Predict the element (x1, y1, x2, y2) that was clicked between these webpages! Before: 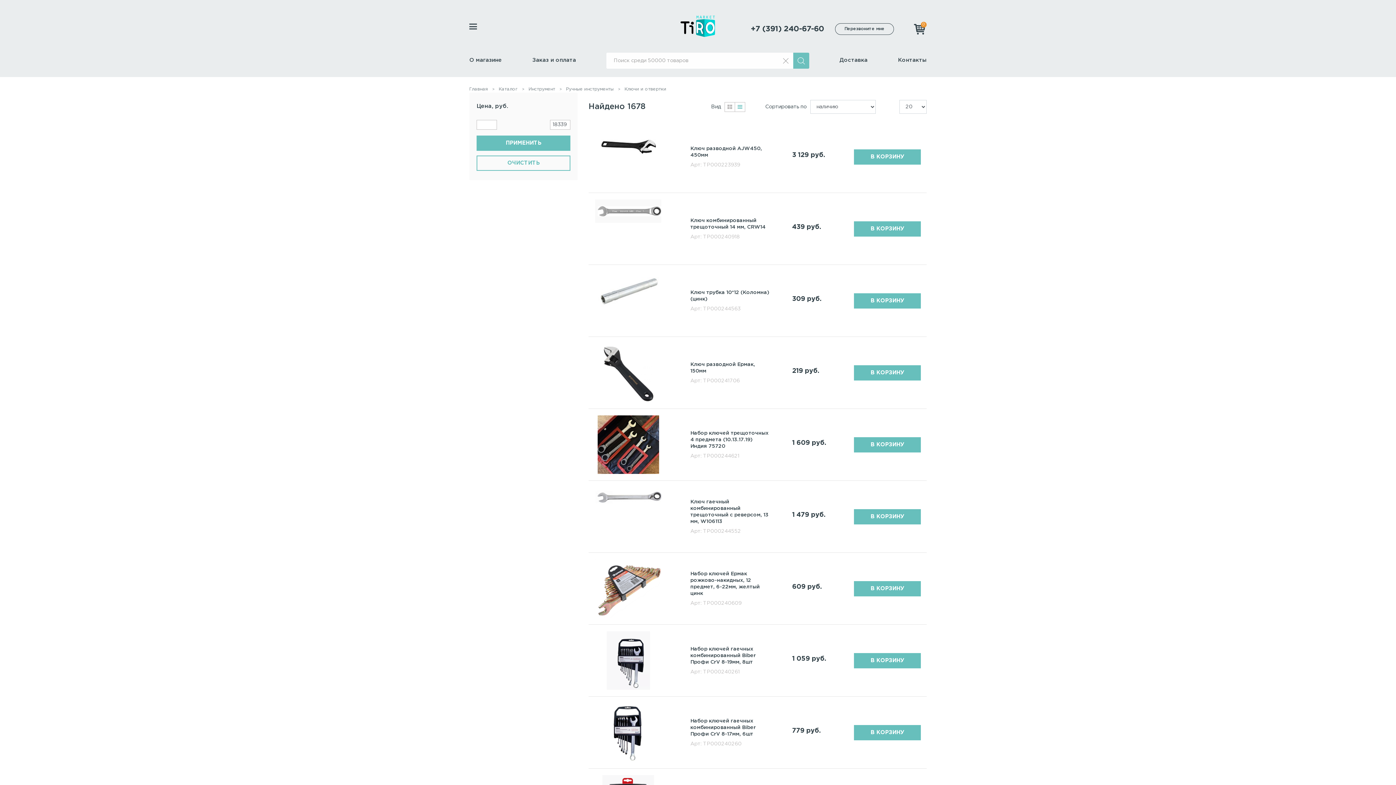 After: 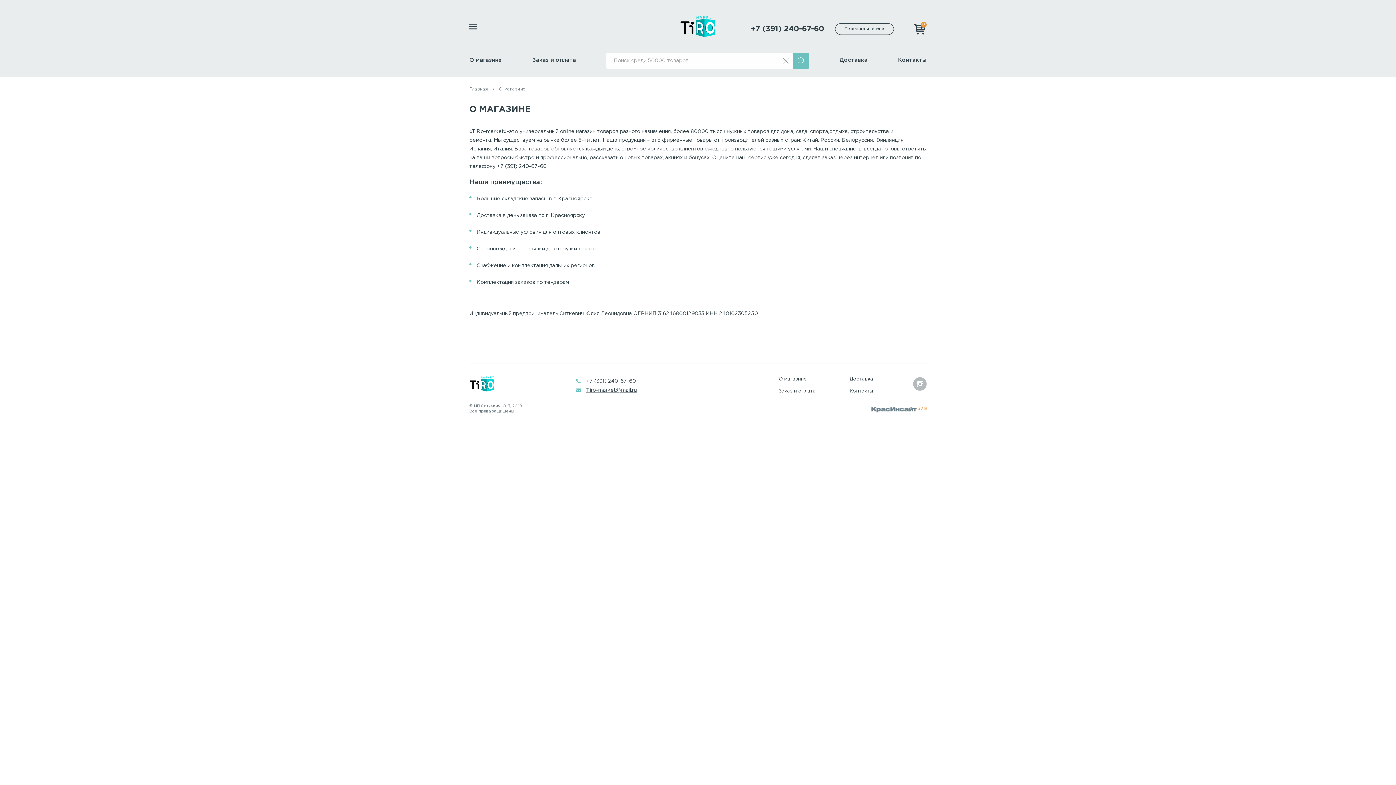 Action: bbox: (469, 54, 502, 67) label: О магазине